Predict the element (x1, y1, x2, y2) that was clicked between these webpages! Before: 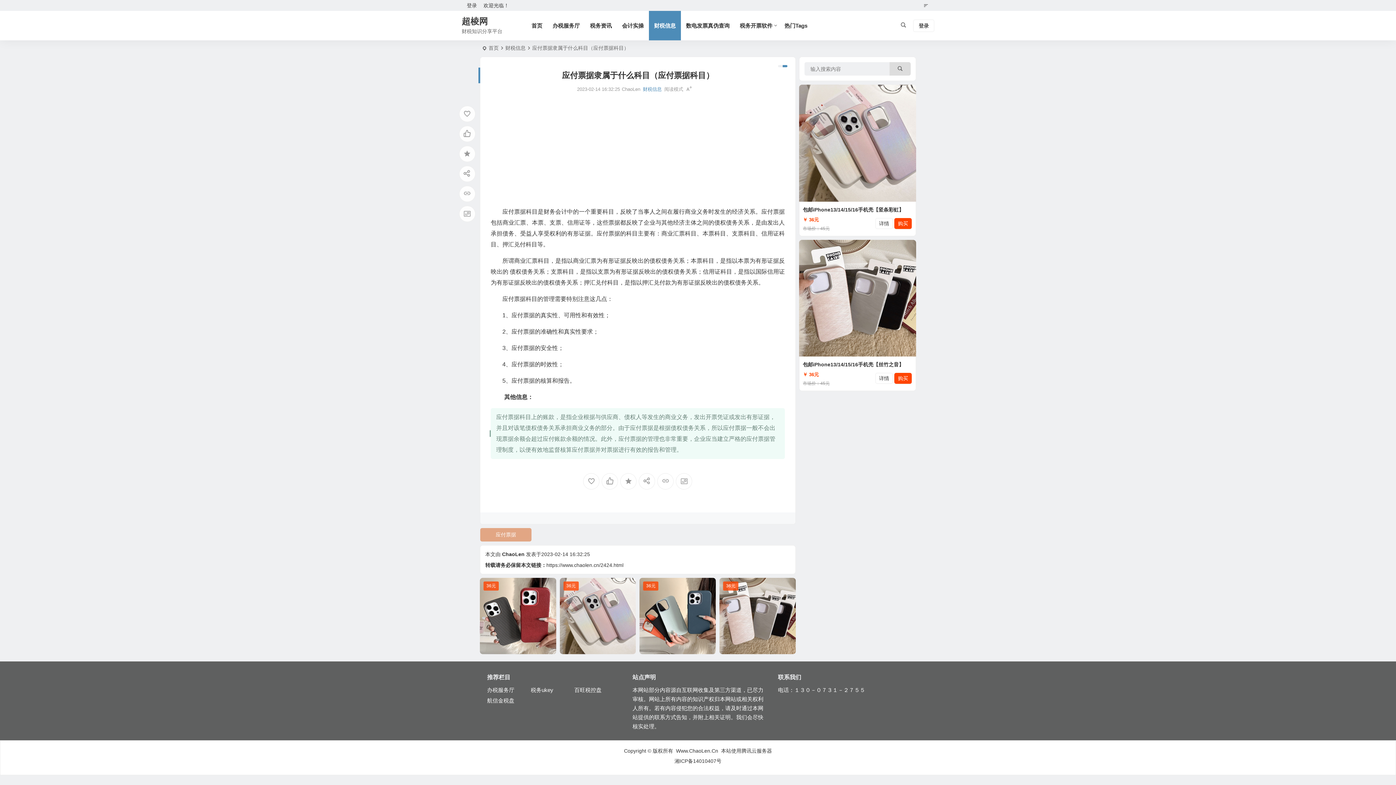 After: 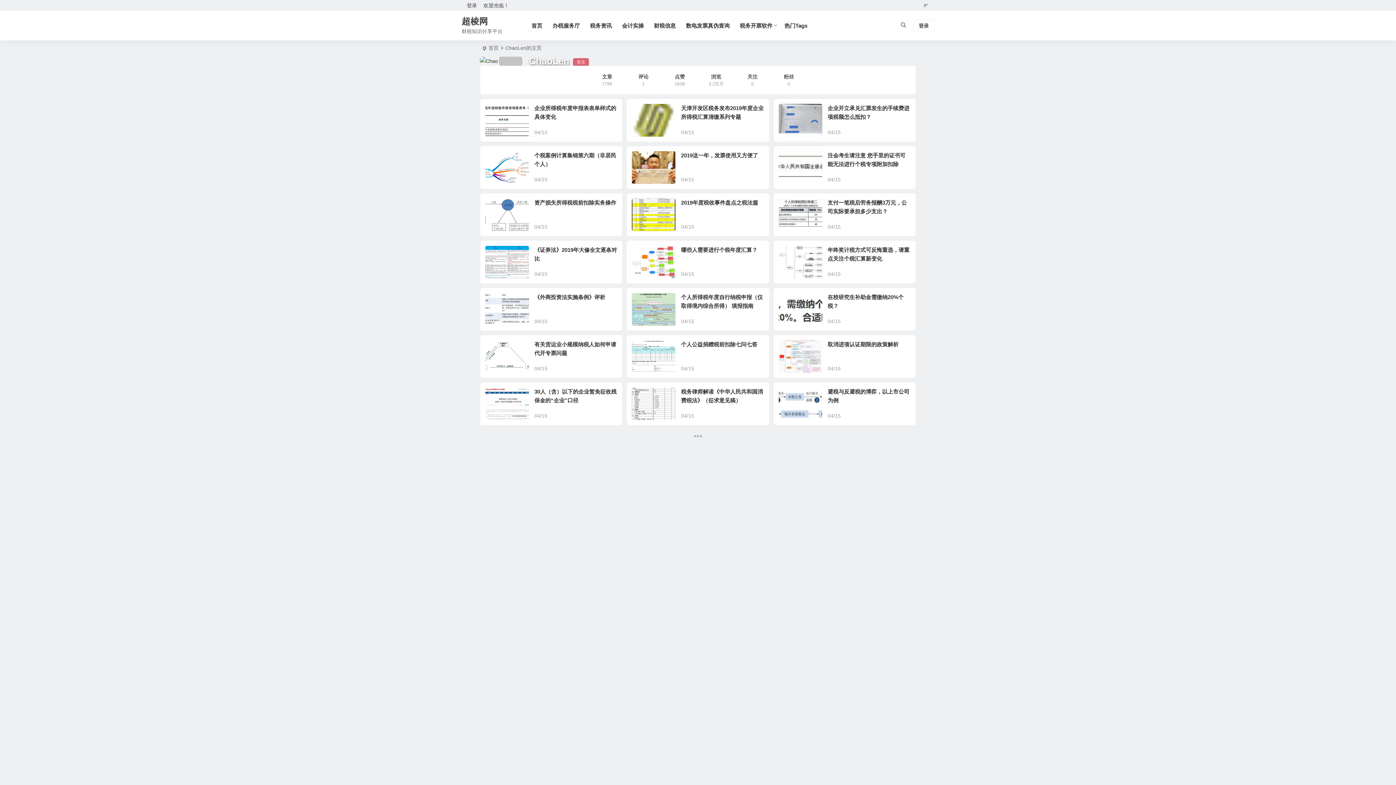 Action: label: ChaoLen bbox: (502, 551, 524, 557)